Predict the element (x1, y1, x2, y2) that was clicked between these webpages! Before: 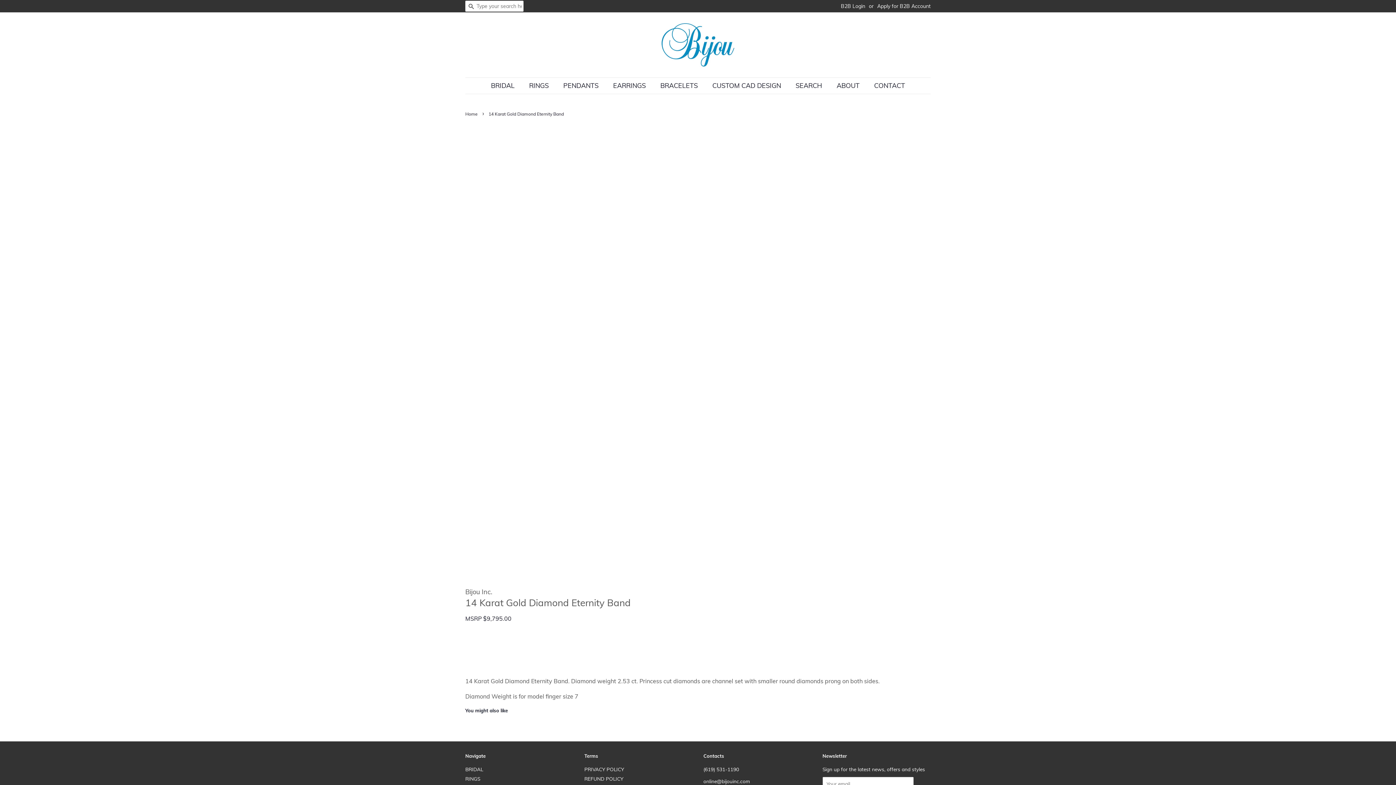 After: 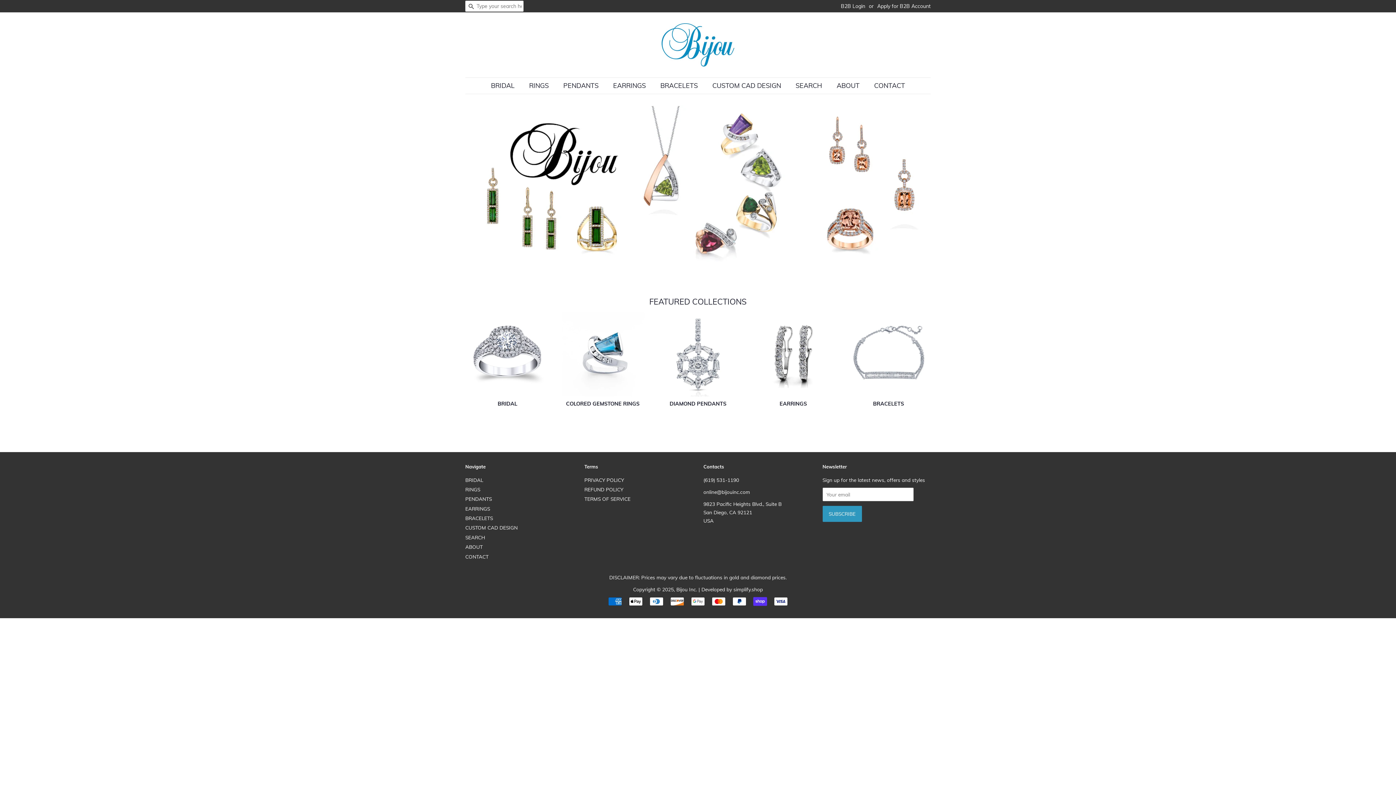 Action: bbox: (661, 23, 734, 66)